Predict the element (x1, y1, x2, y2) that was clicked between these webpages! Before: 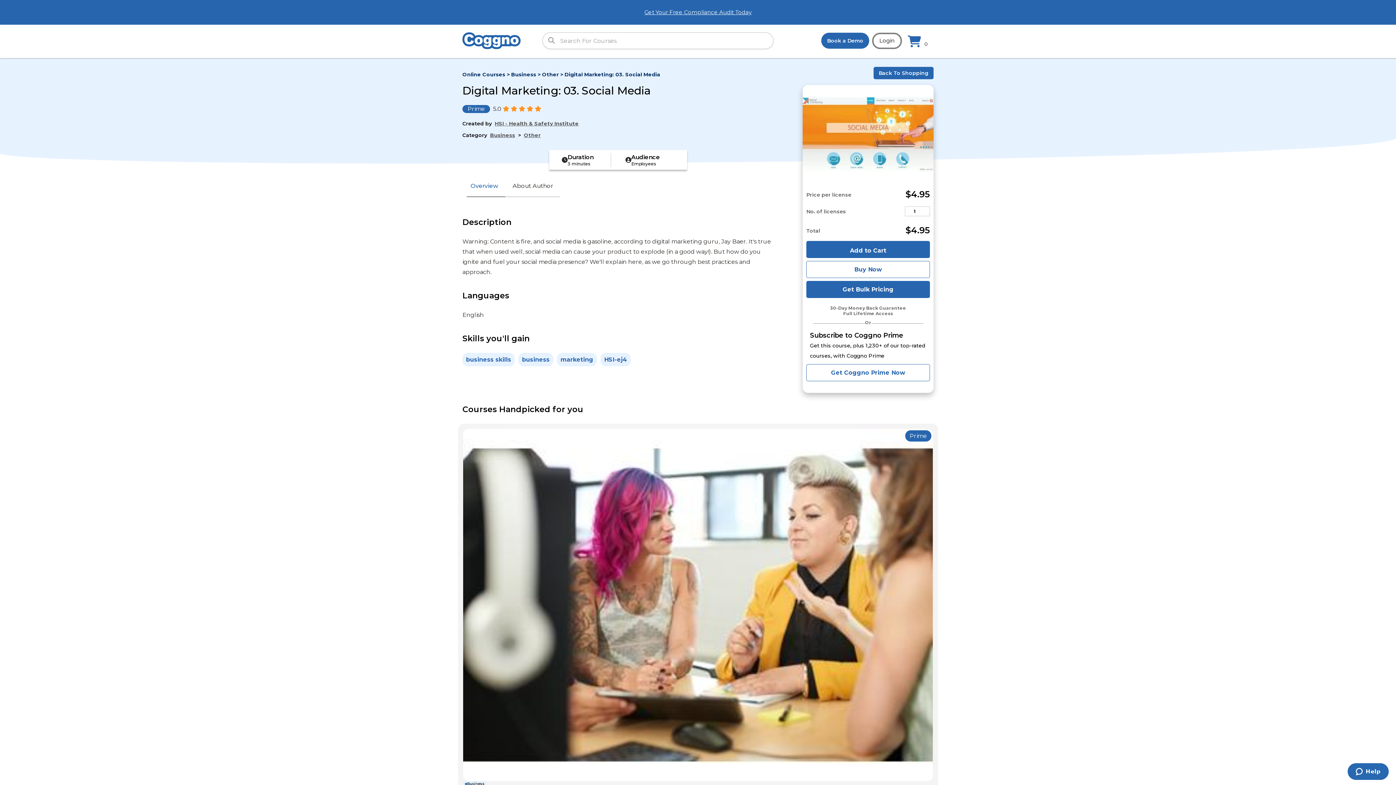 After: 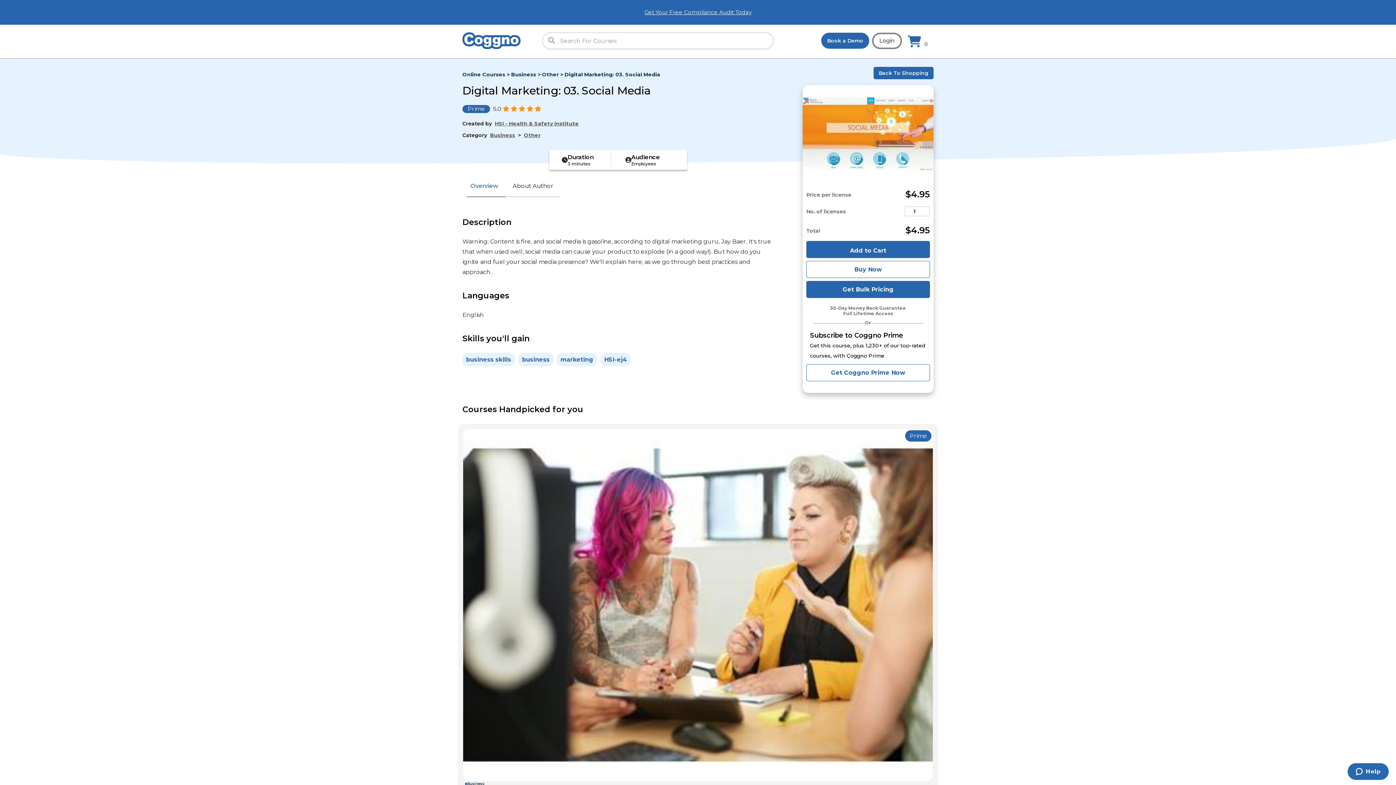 Action: label: Overview bbox: (466, 175, 505, 197)